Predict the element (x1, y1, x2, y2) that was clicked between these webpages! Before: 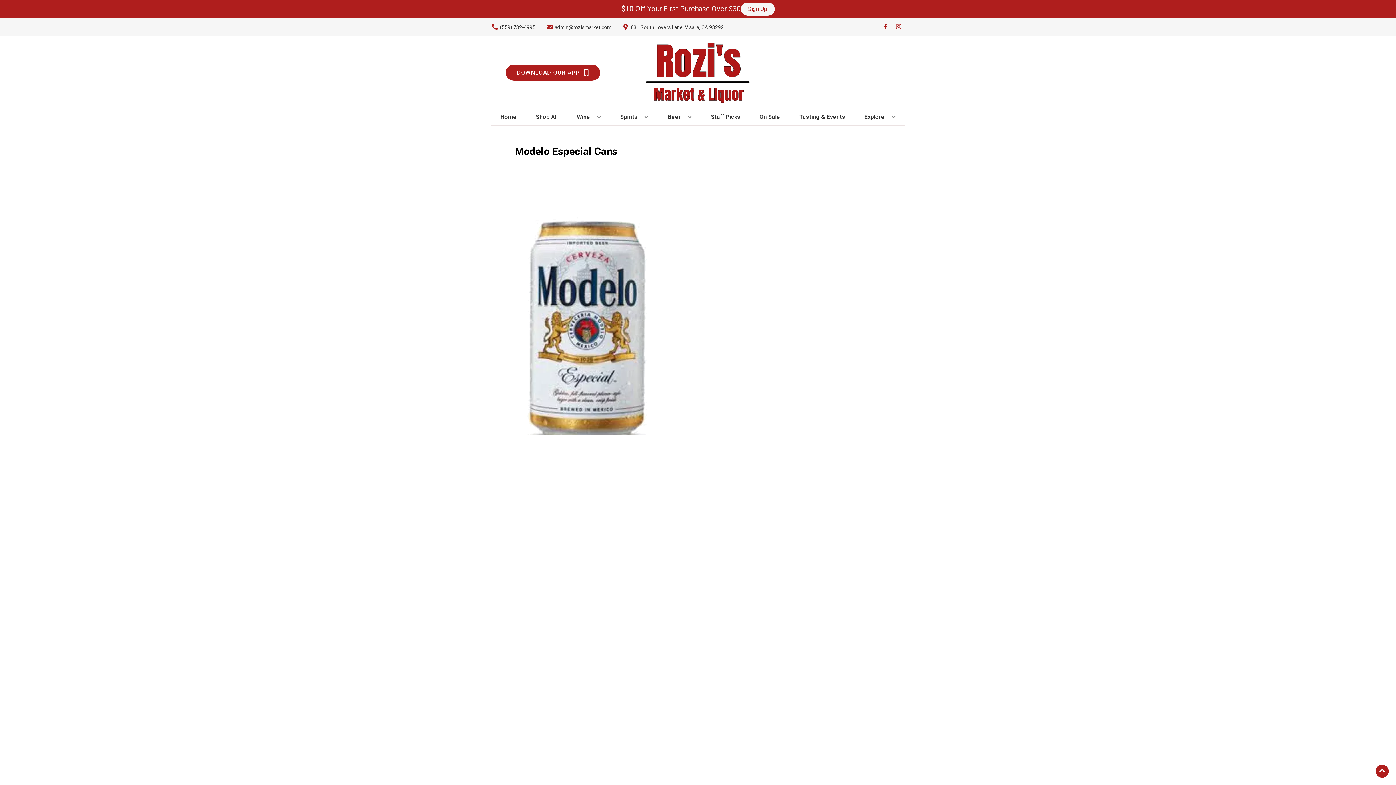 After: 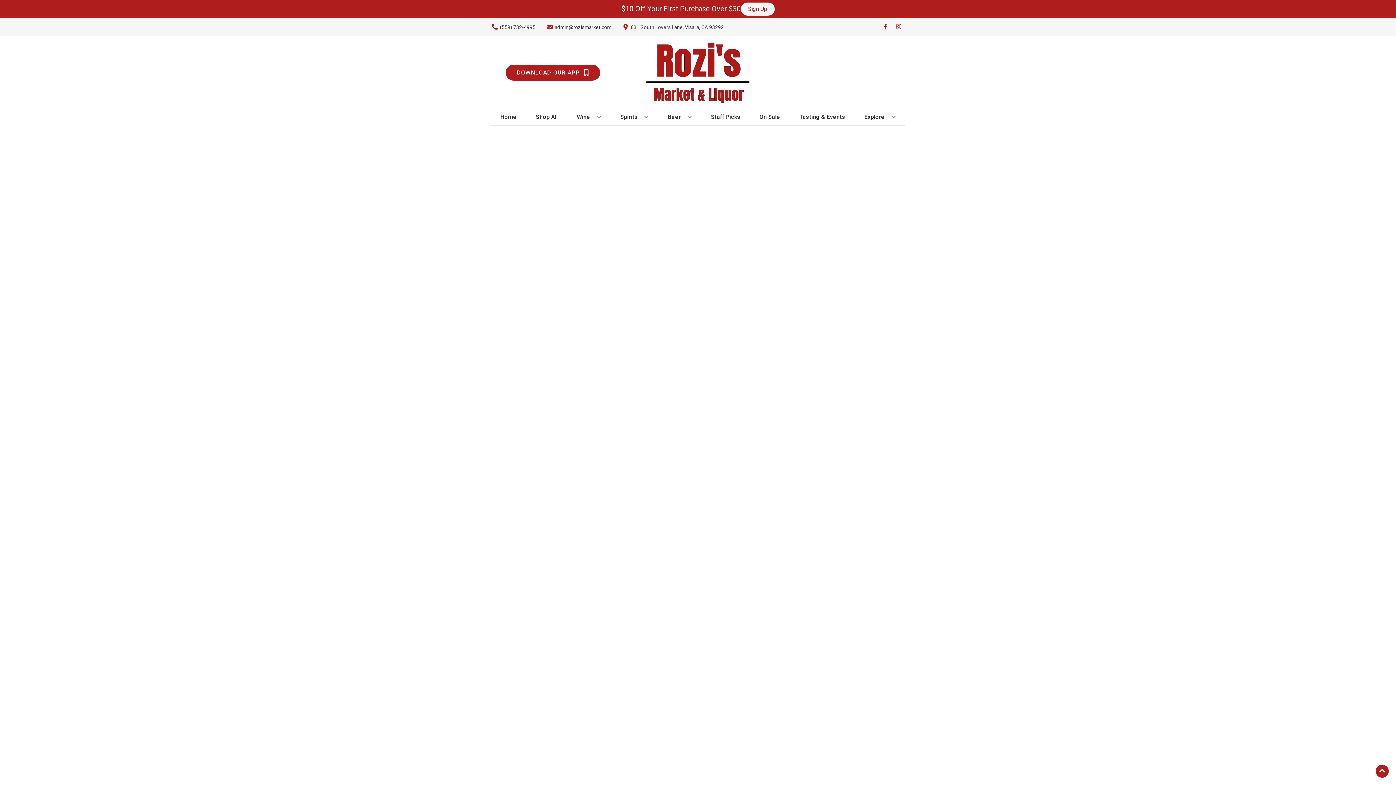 Action: bbox: (756, 109, 783, 125) label: On Sale